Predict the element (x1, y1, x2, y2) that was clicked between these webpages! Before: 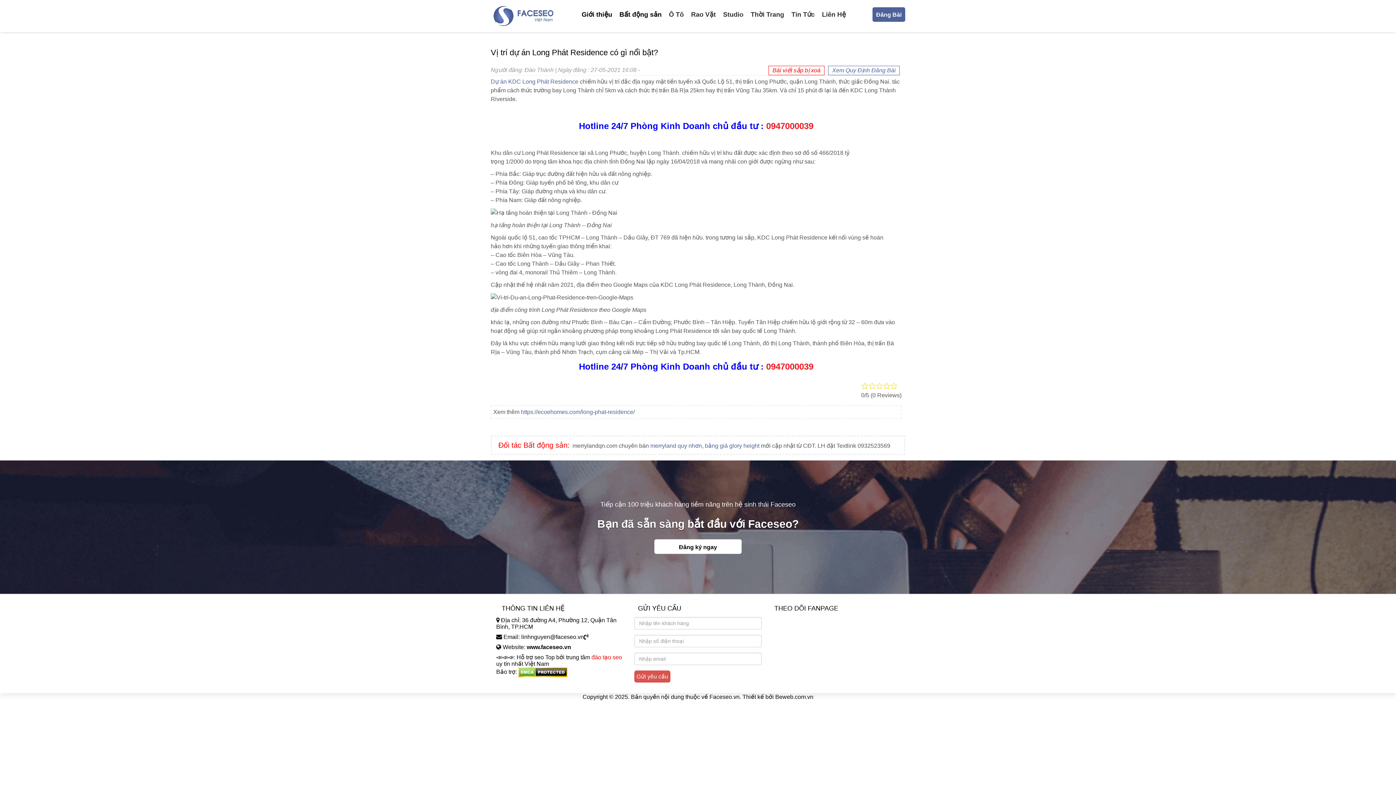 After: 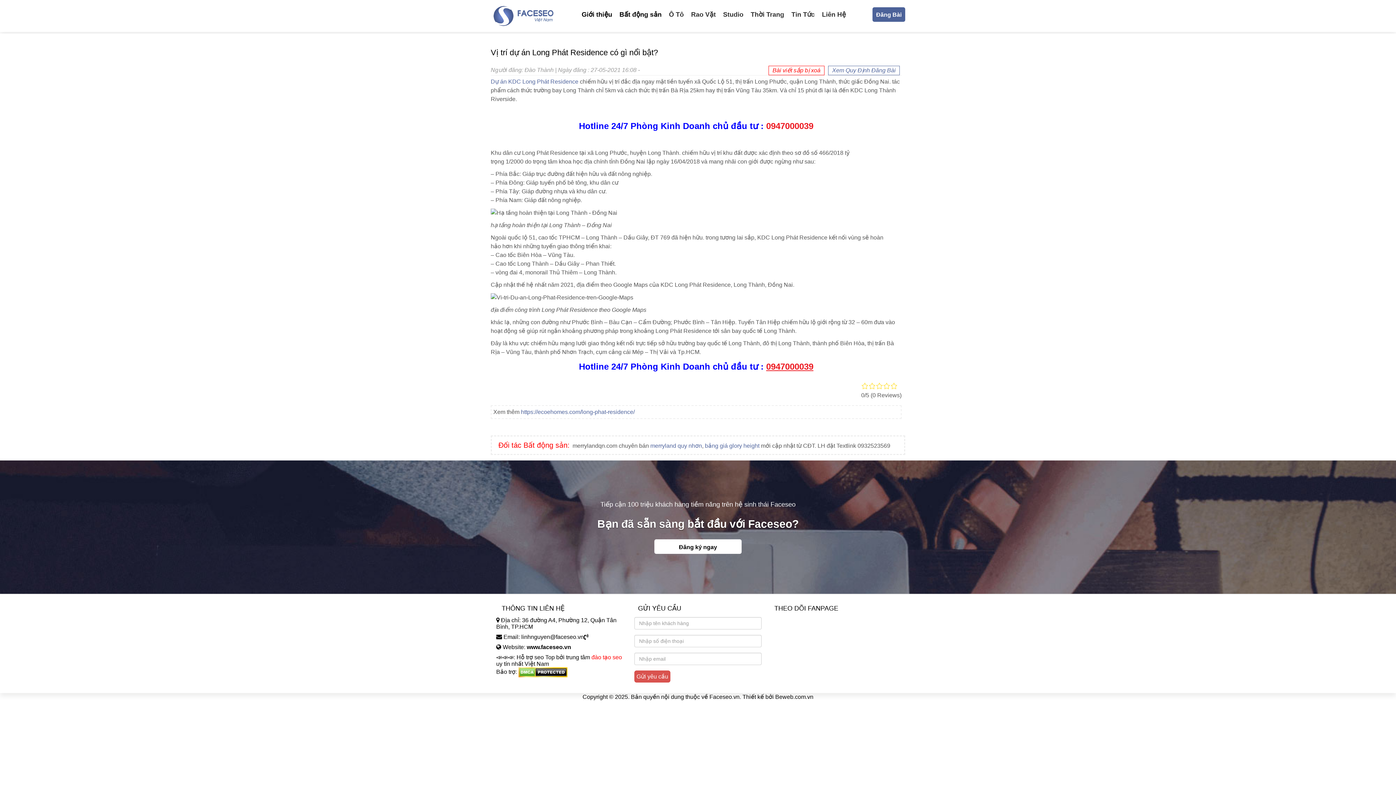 Action: label: 0947000039 bbox: (766, 361, 813, 371)